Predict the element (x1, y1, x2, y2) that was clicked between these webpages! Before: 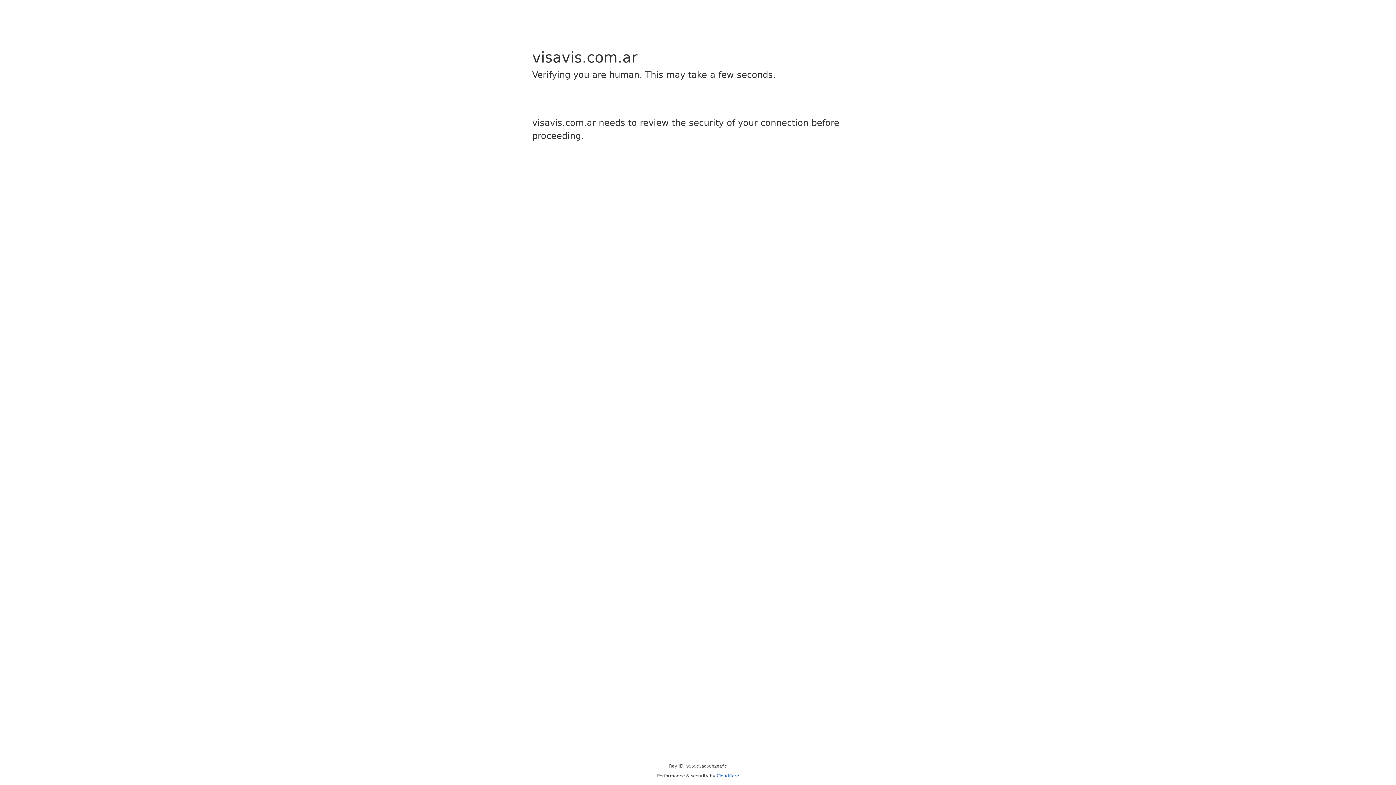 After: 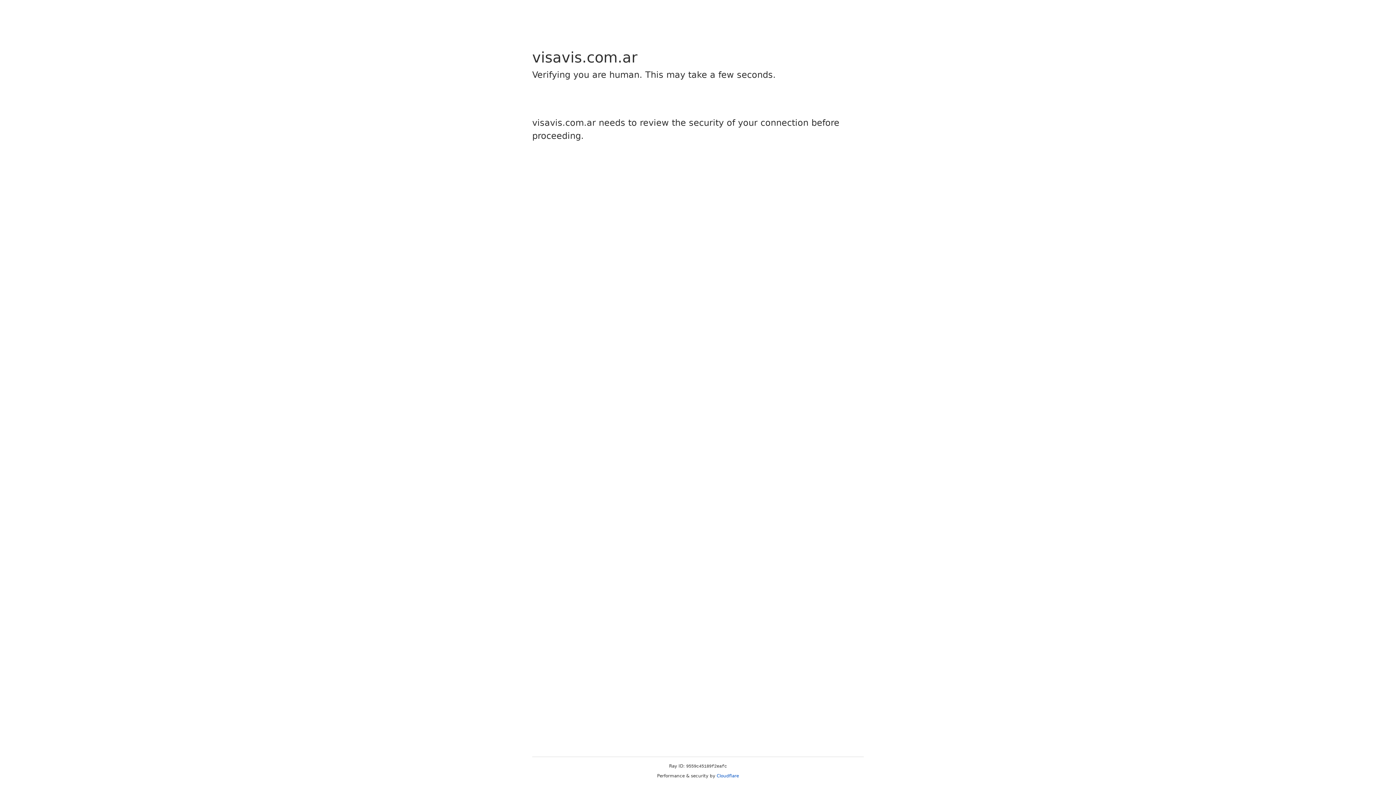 Action: label: Cloudflare bbox: (716, 773, 739, 778)